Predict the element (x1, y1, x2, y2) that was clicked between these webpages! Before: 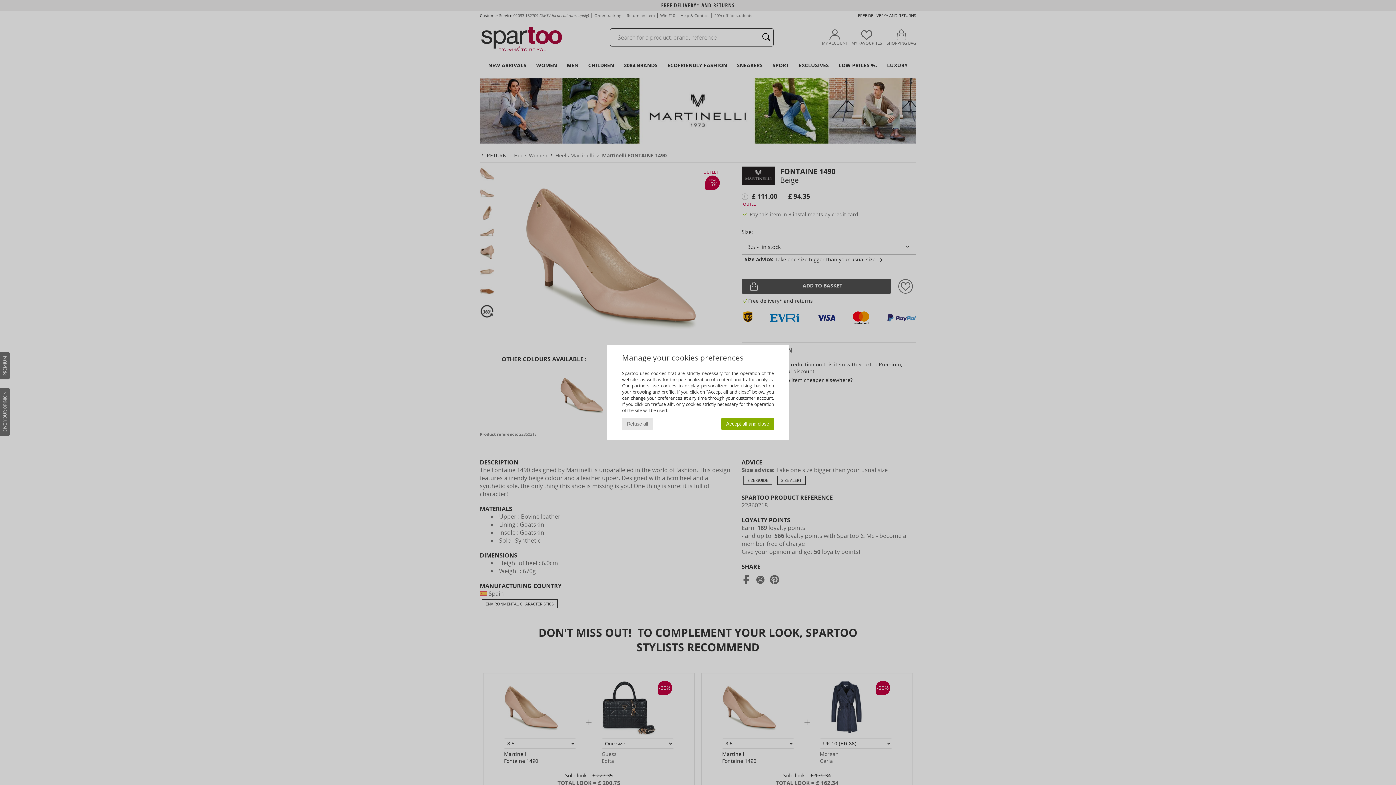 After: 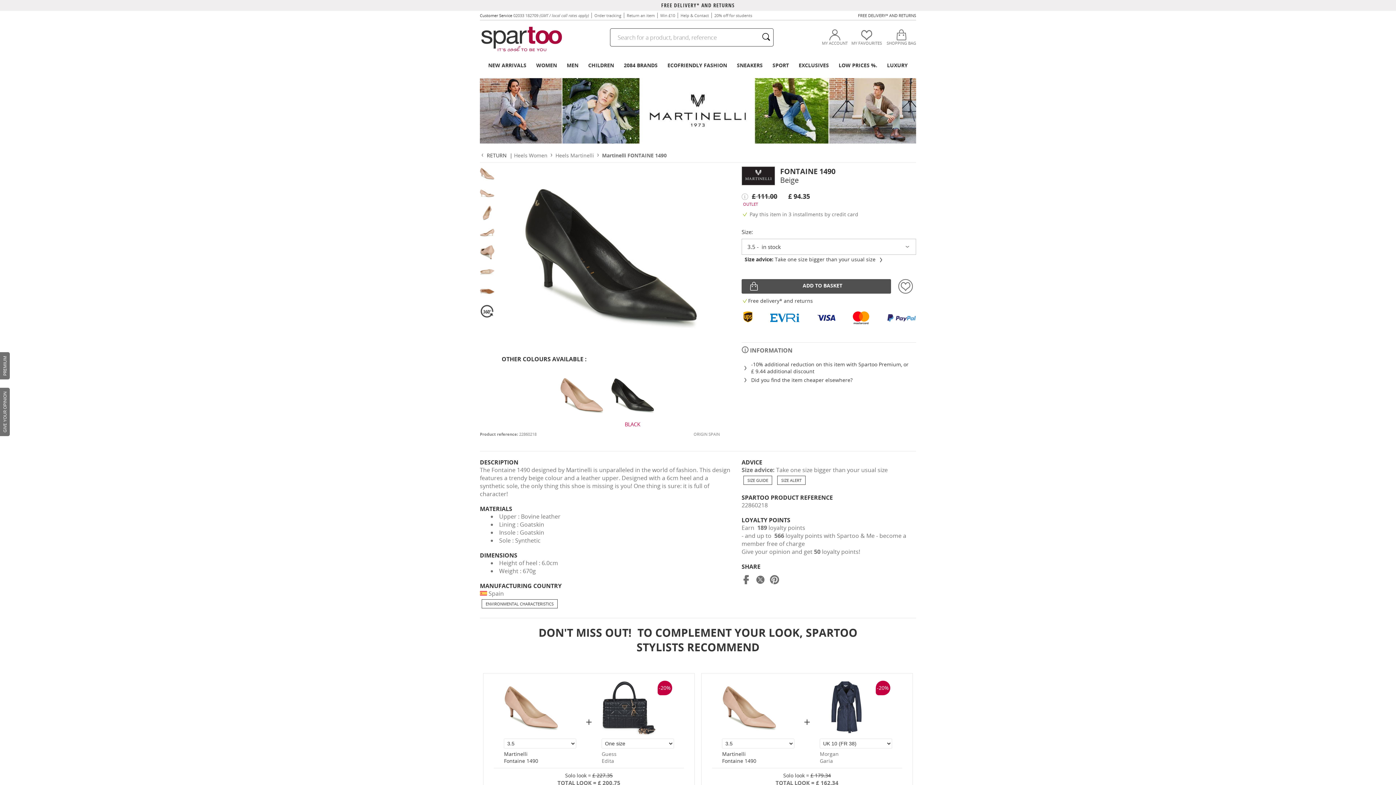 Action: bbox: (622, 418, 653, 430) label: Refuse all